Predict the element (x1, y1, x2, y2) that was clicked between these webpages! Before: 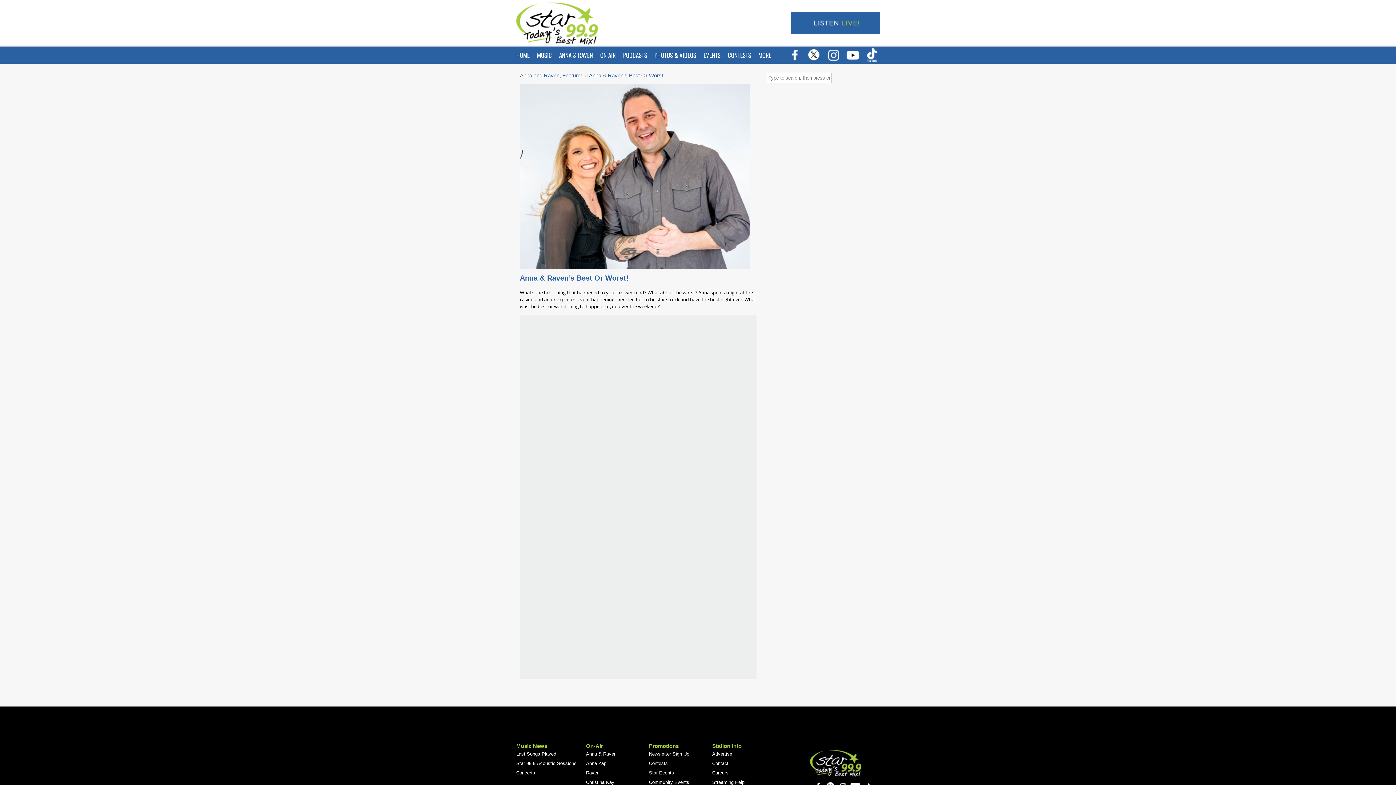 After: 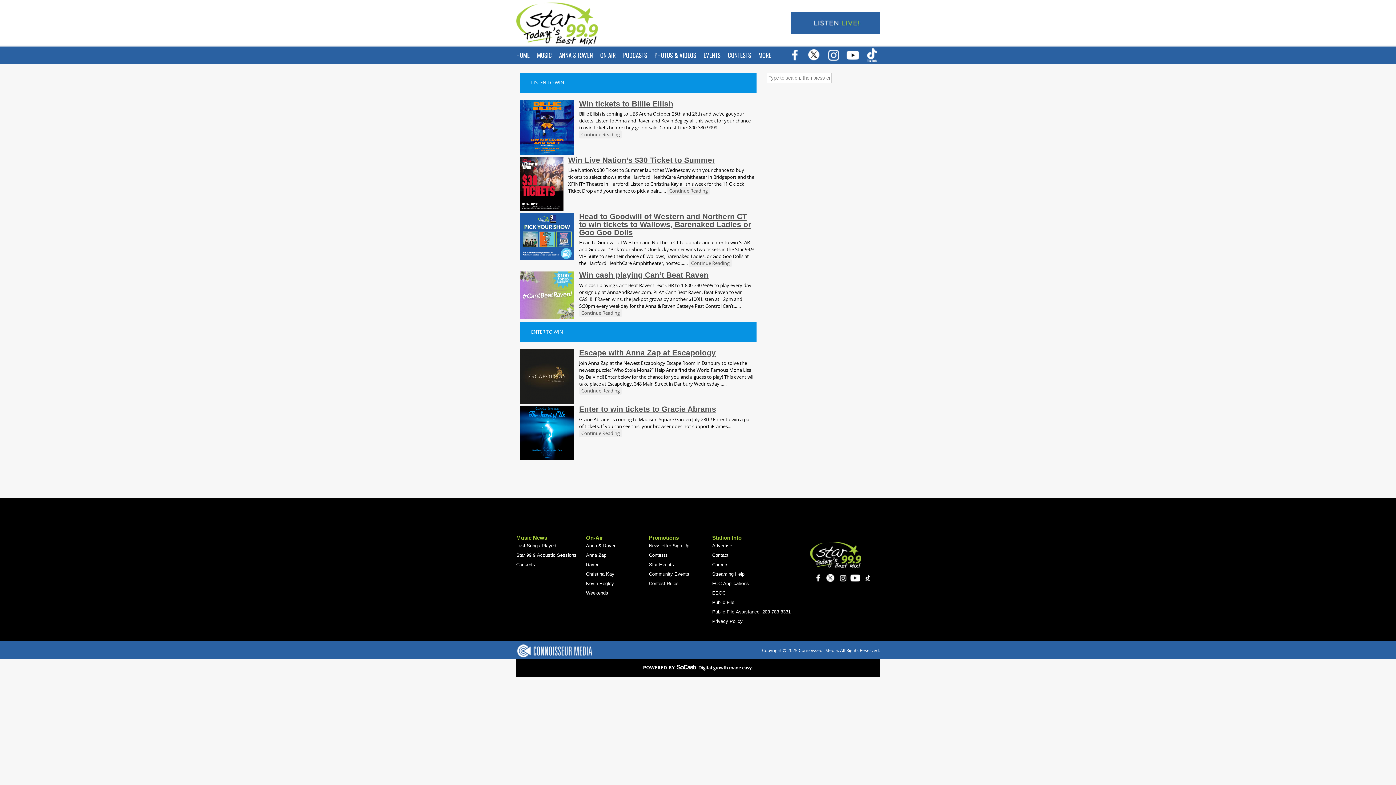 Action: bbox: (728, 46, 758, 63) label: CONTESTS